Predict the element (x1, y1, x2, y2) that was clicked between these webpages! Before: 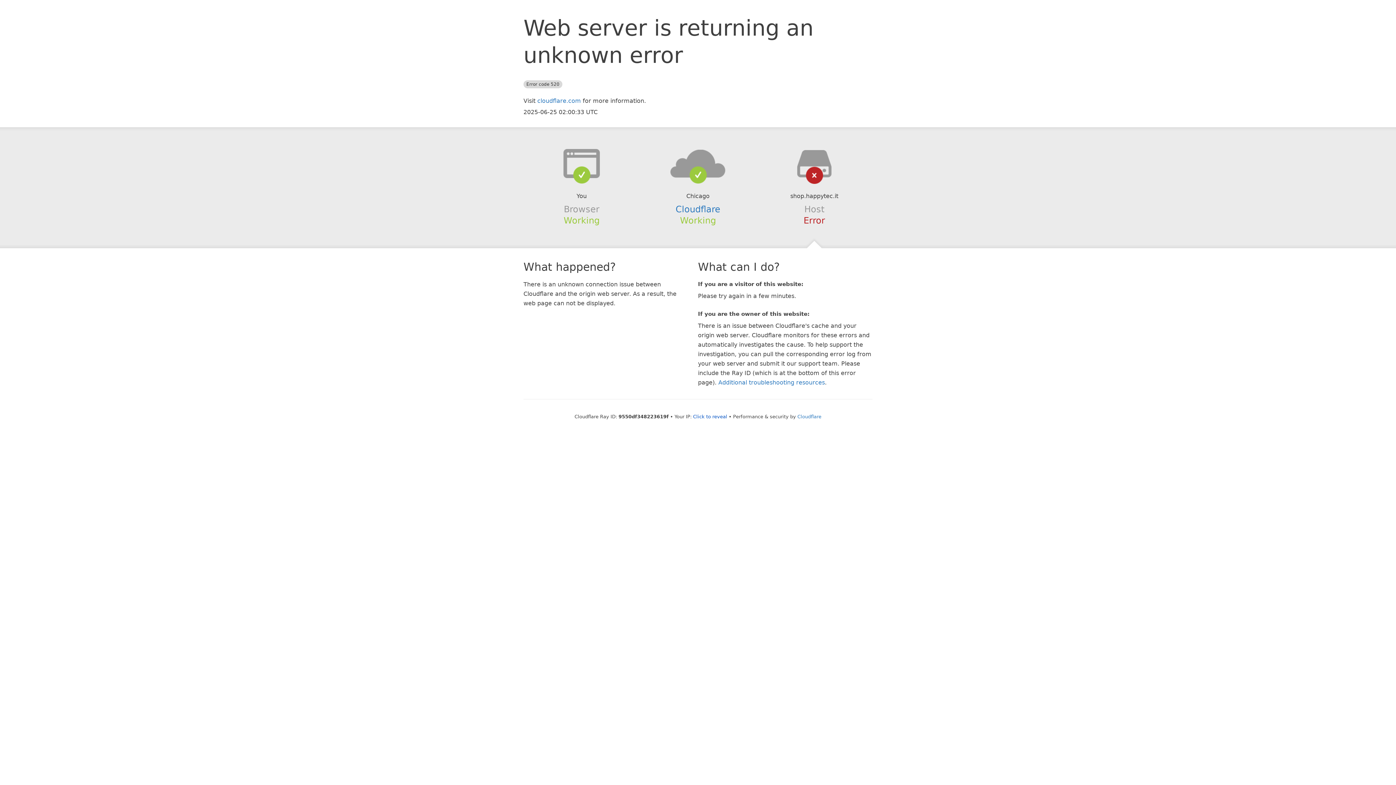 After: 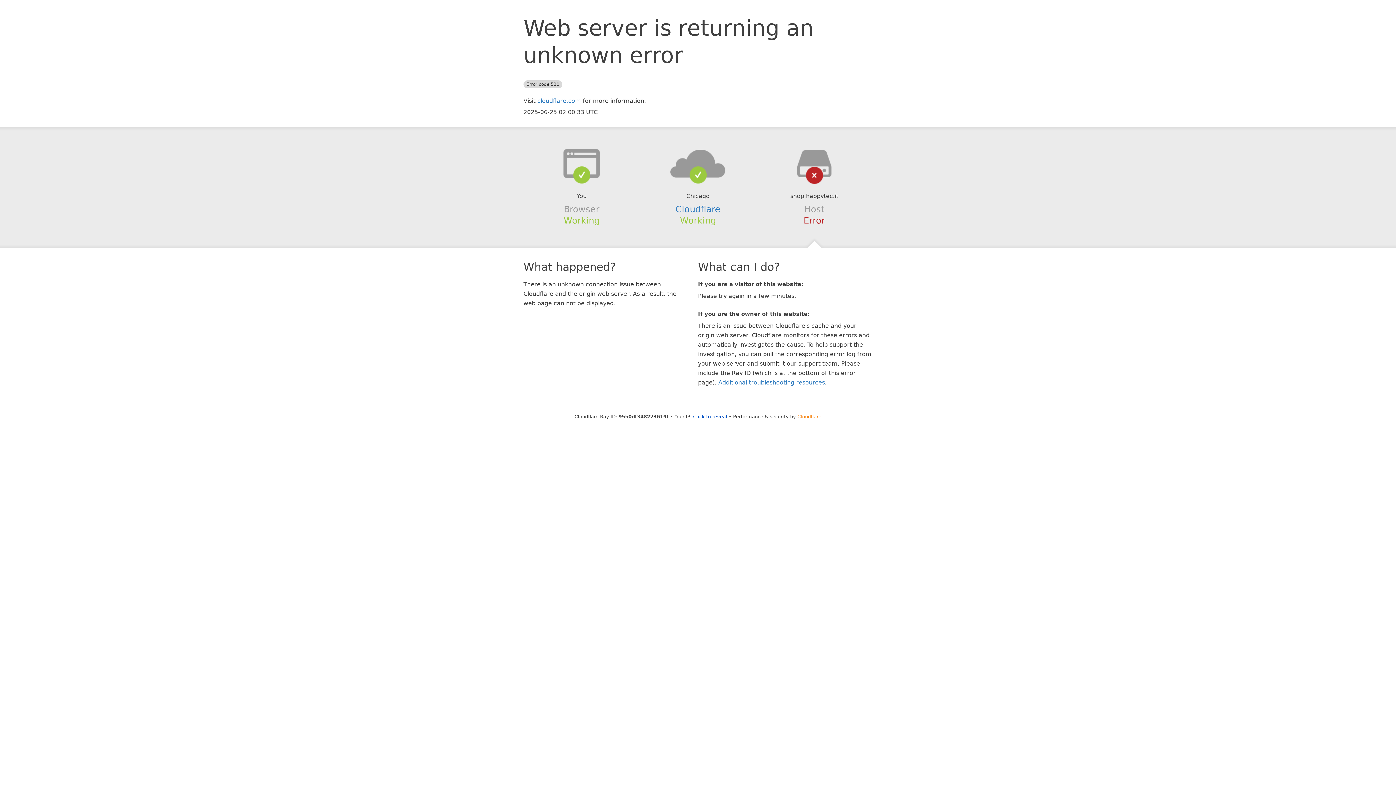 Action: bbox: (797, 414, 821, 419) label: Cloudflare